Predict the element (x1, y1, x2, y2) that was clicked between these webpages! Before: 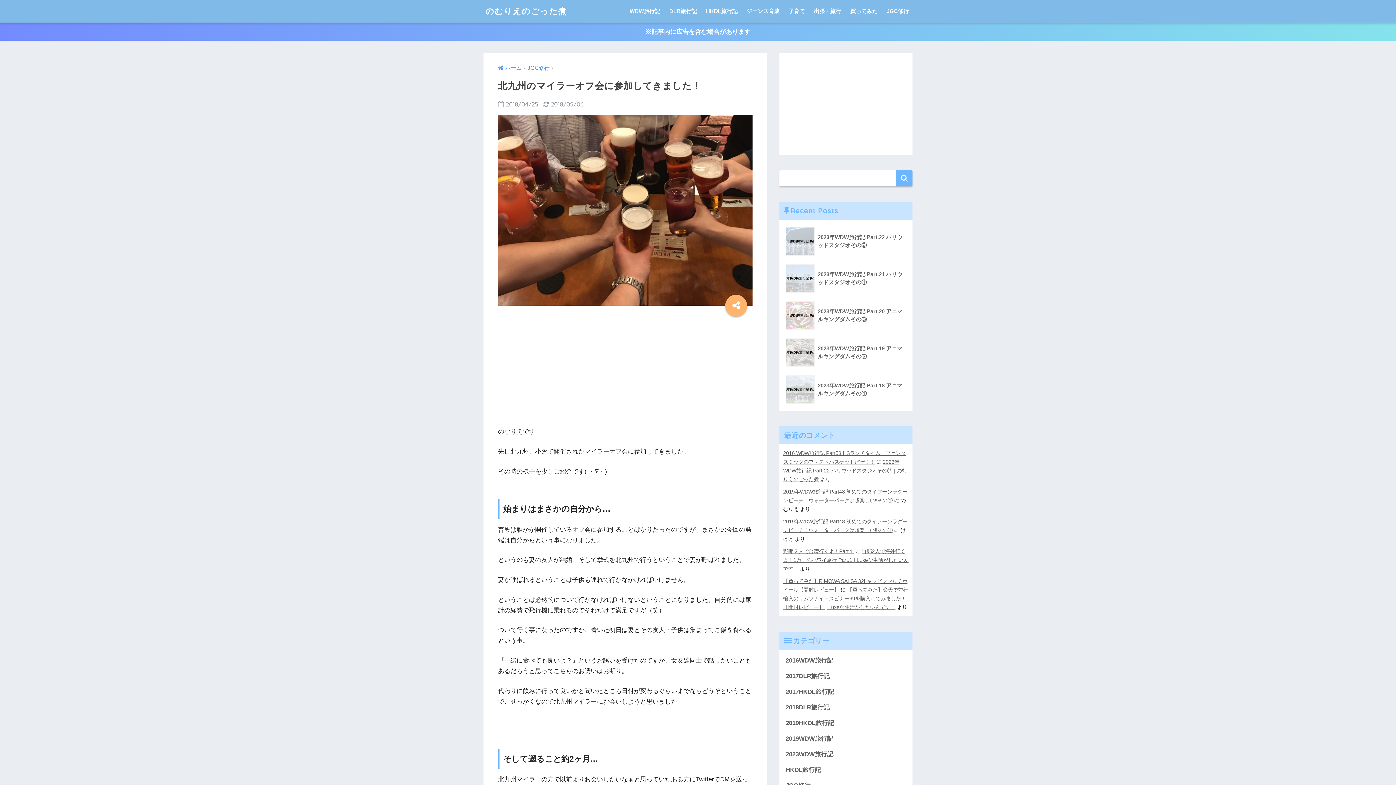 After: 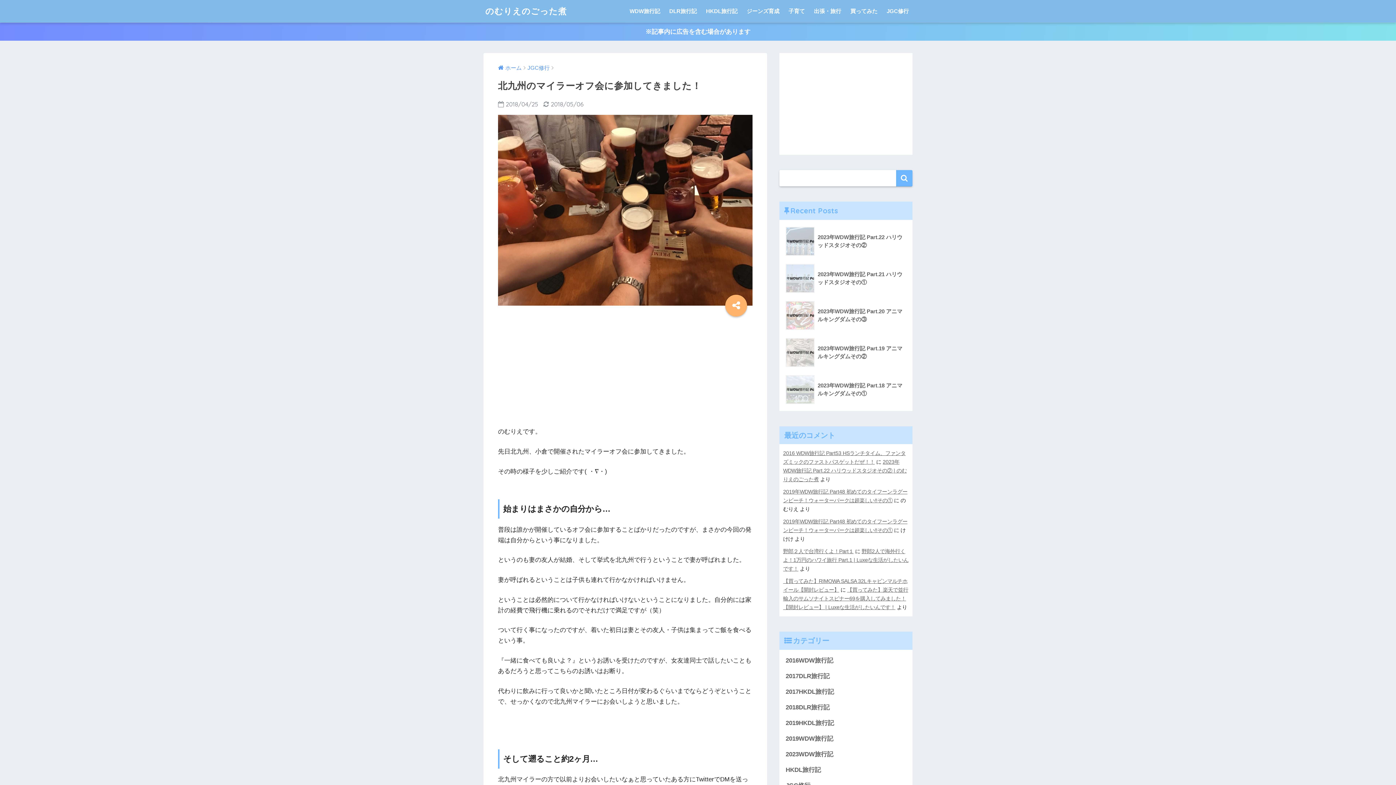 Action: bbox: (0, 22, 1396, 40) label: ※記事内に広告を含む場合があります